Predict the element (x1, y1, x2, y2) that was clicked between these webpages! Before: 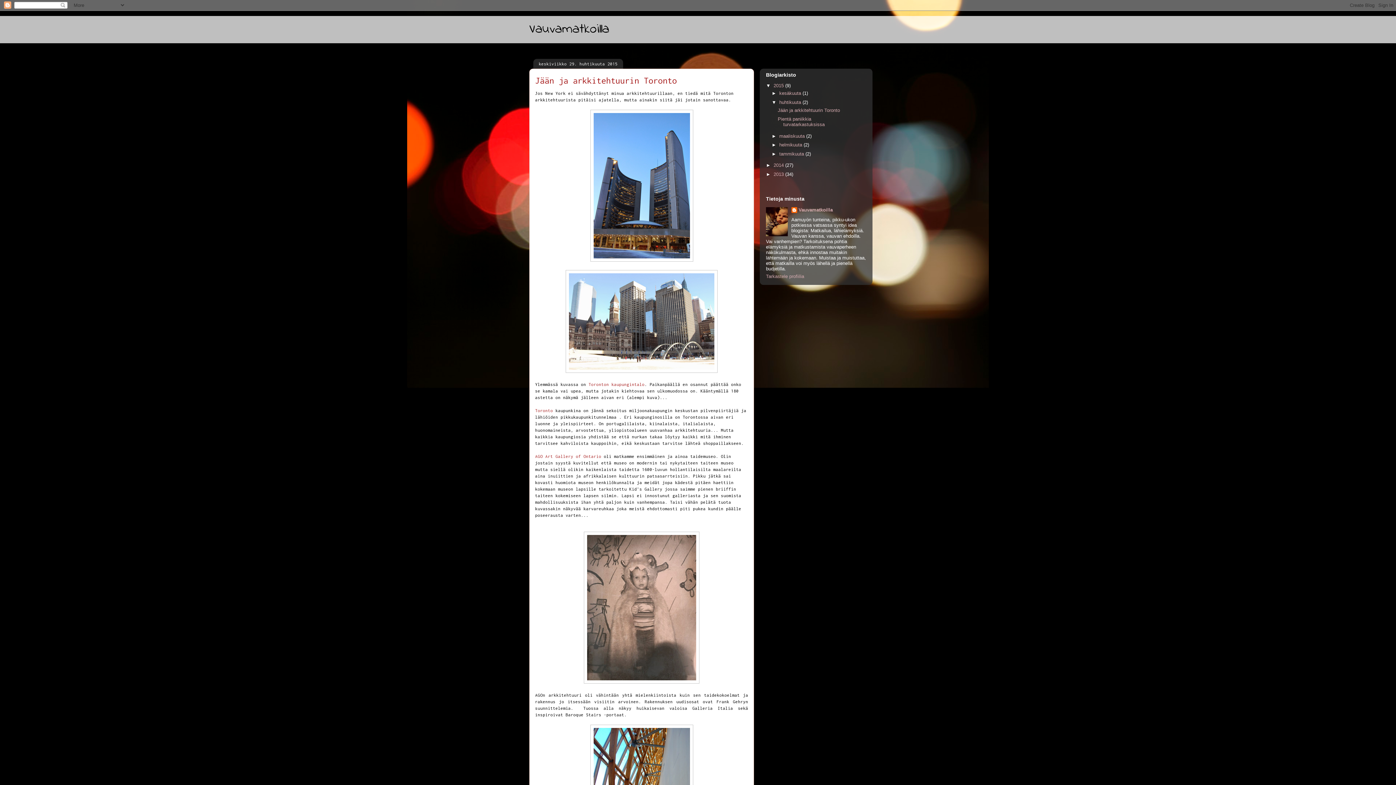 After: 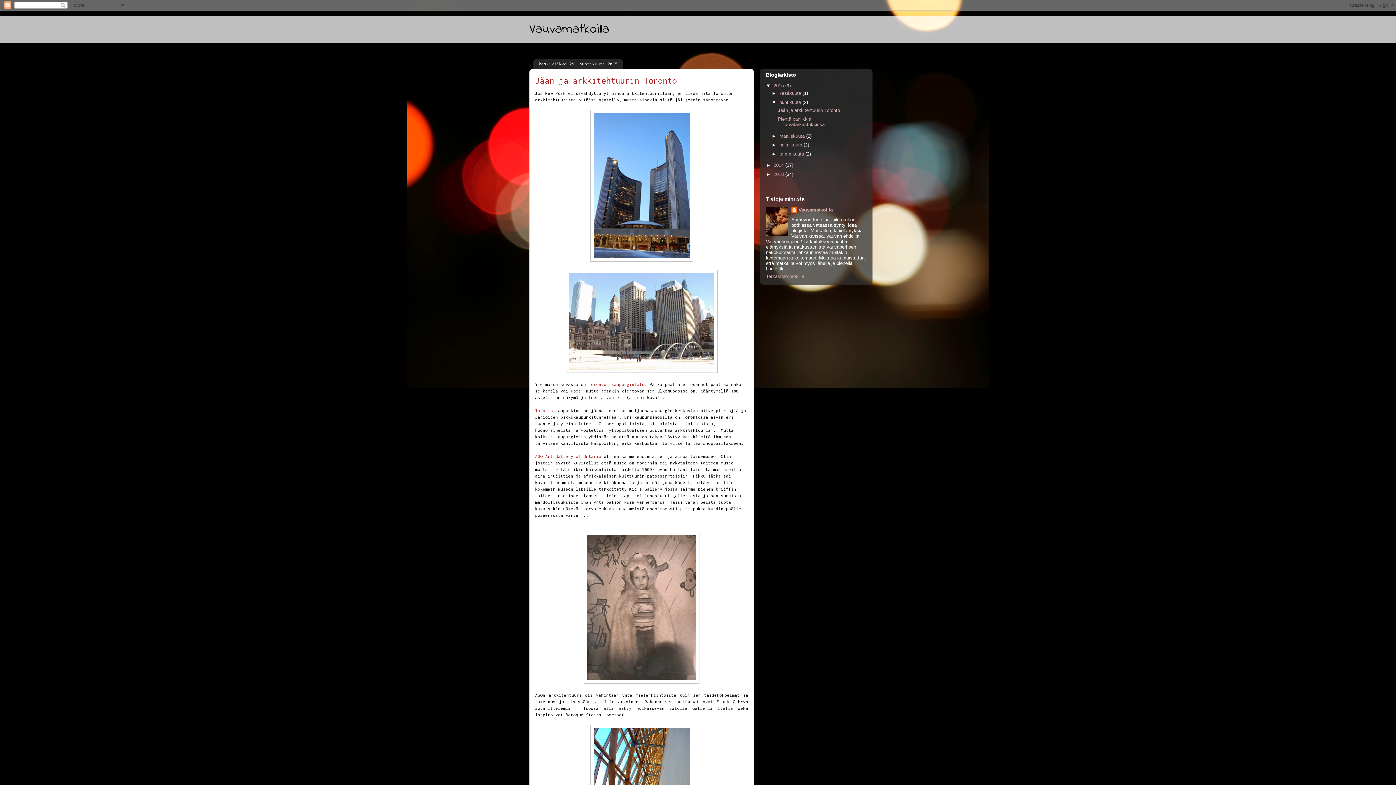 Action: label: huhtikuuta  bbox: (779, 99, 802, 105)